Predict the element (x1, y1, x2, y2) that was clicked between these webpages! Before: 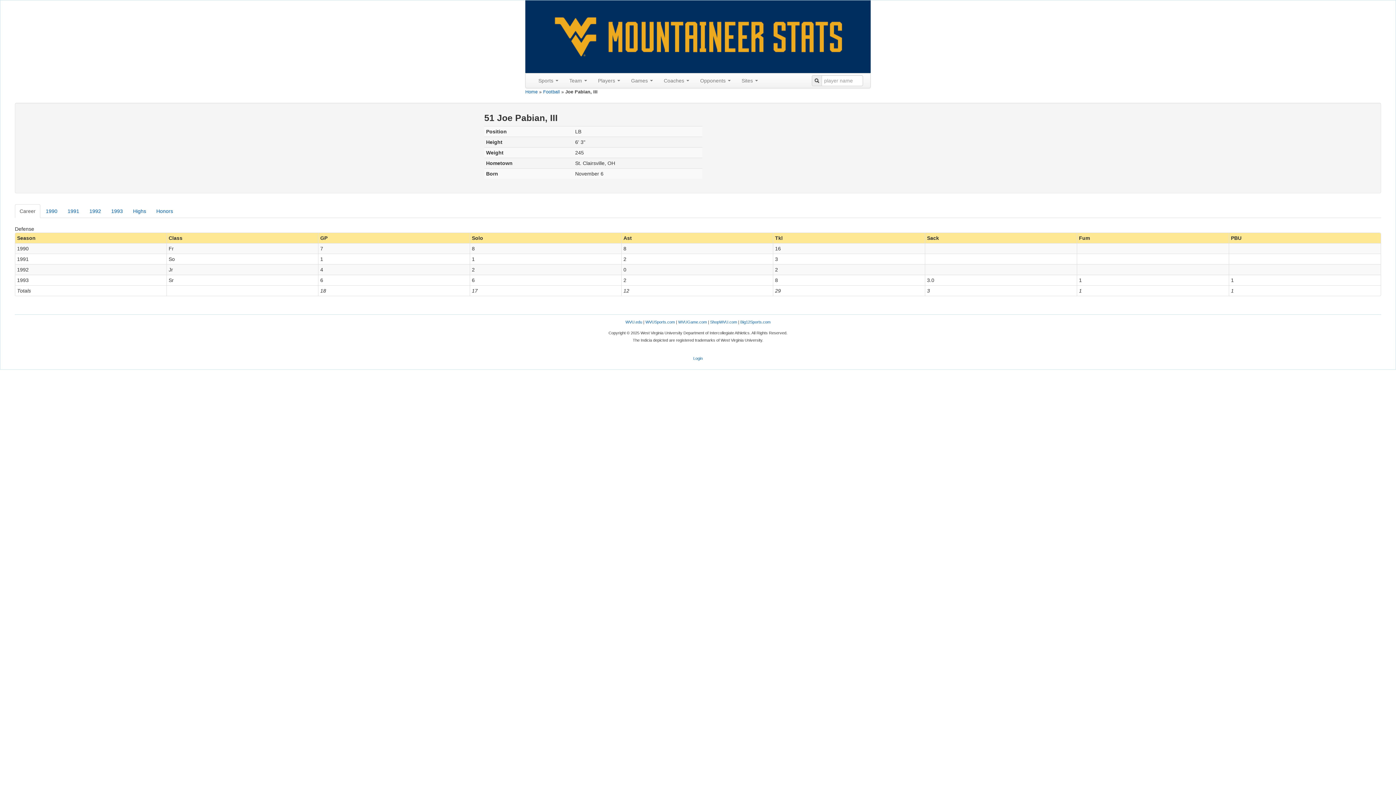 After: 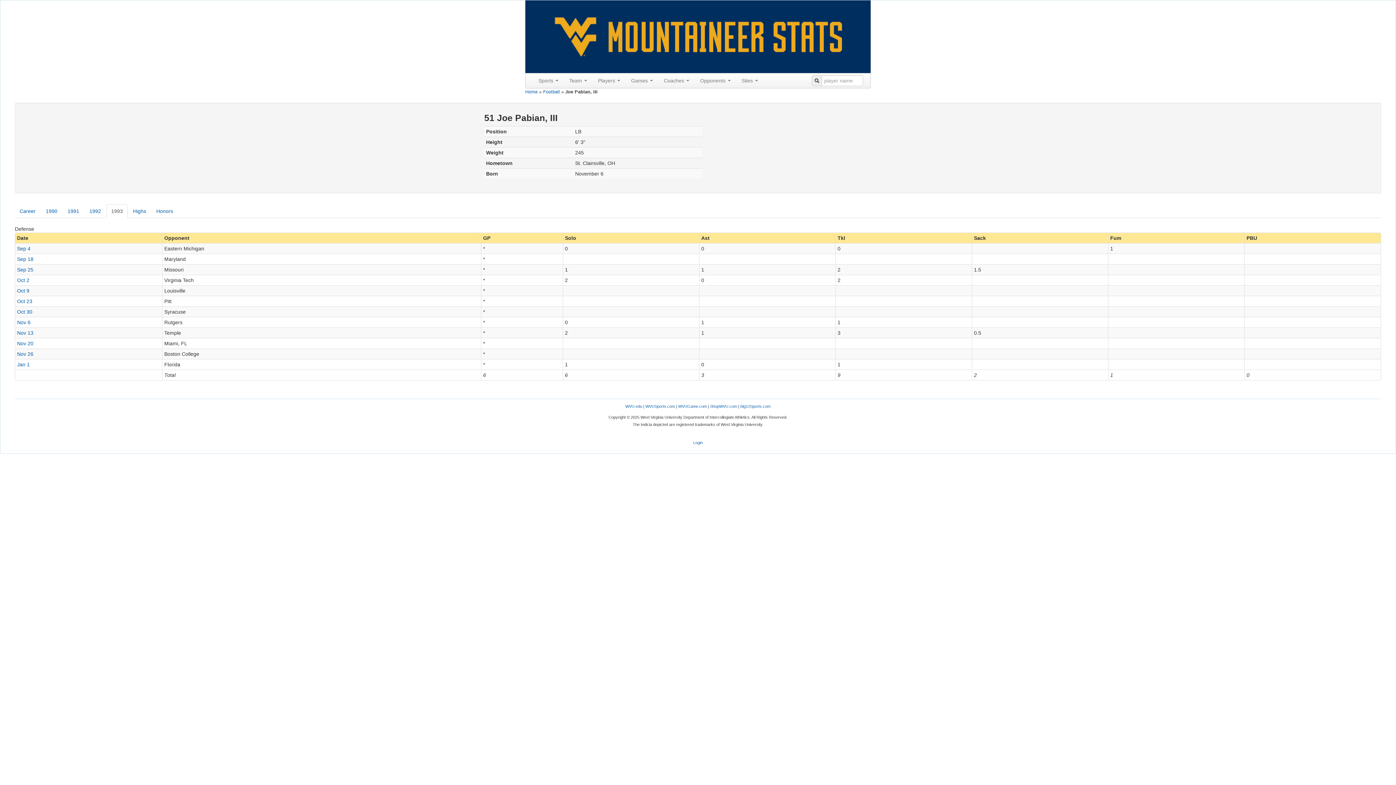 Action: bbox: (106, 204, 127, 218) label: 1993